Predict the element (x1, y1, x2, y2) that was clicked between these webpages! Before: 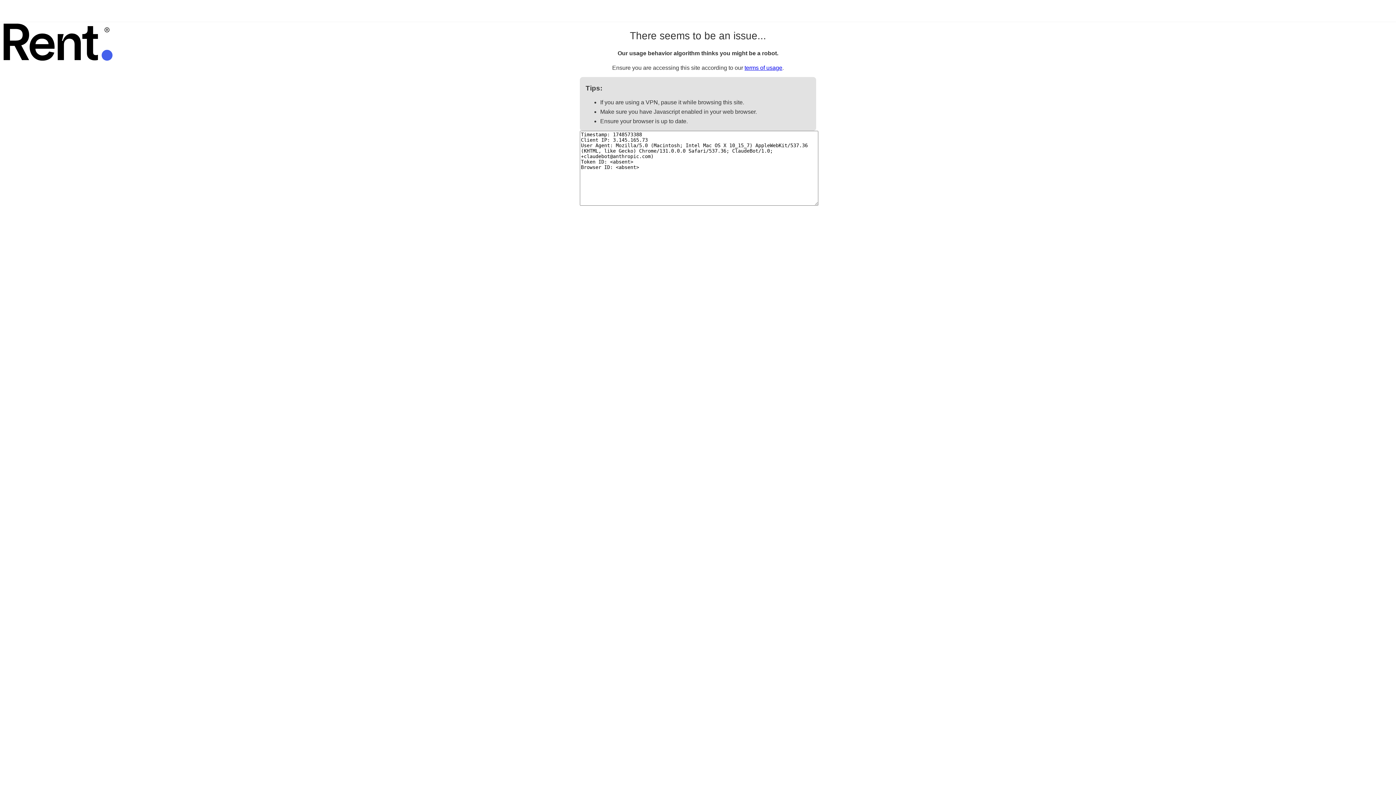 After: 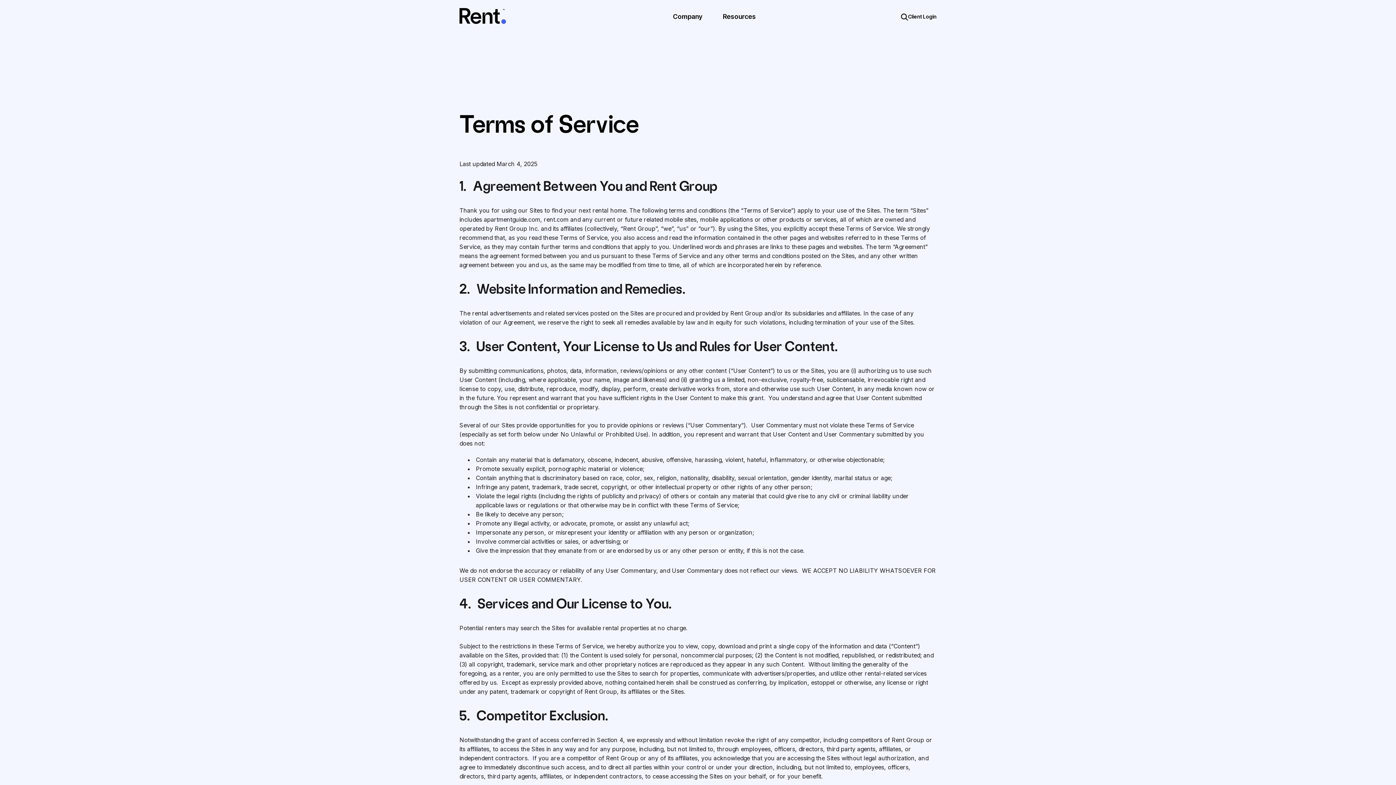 Action: bbox: (744, 64, 782, 70) label: terms of usage